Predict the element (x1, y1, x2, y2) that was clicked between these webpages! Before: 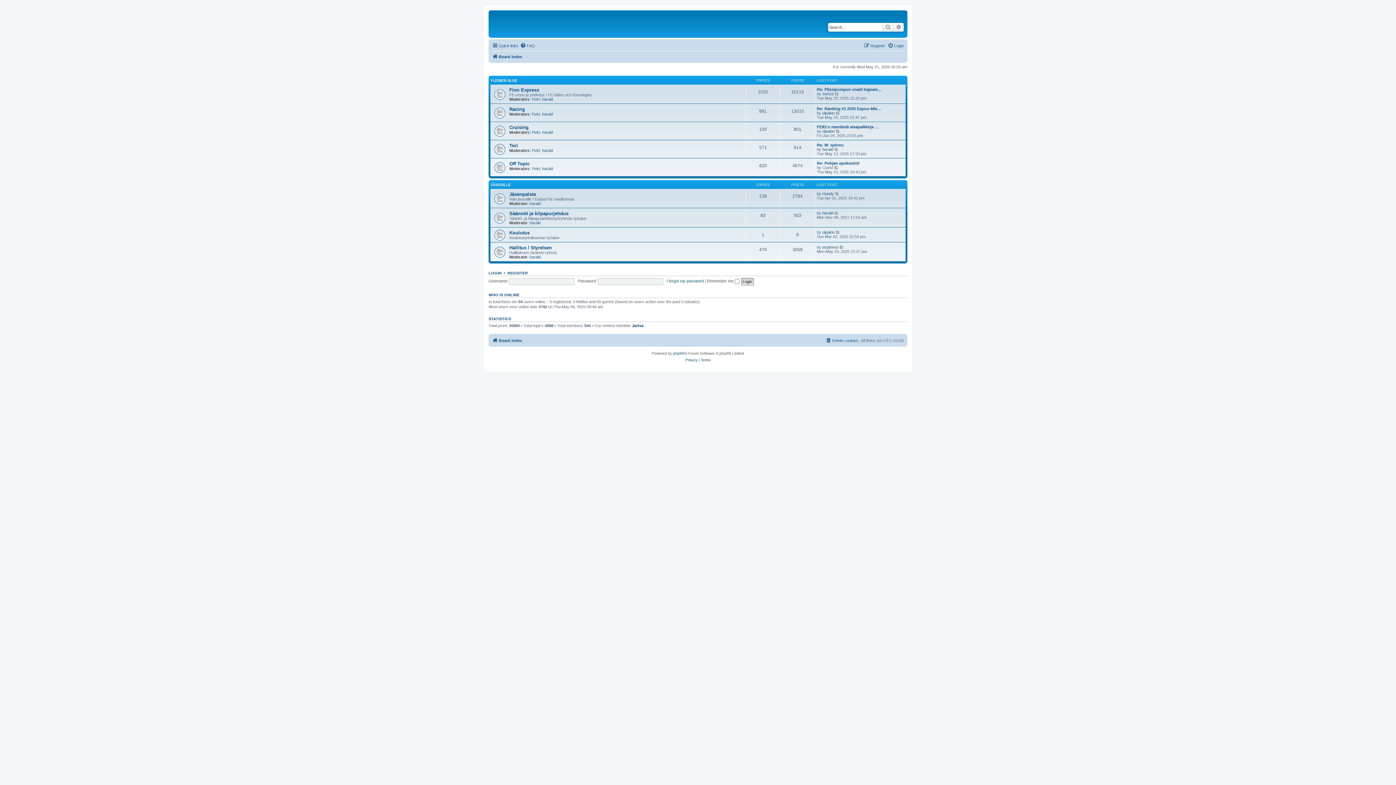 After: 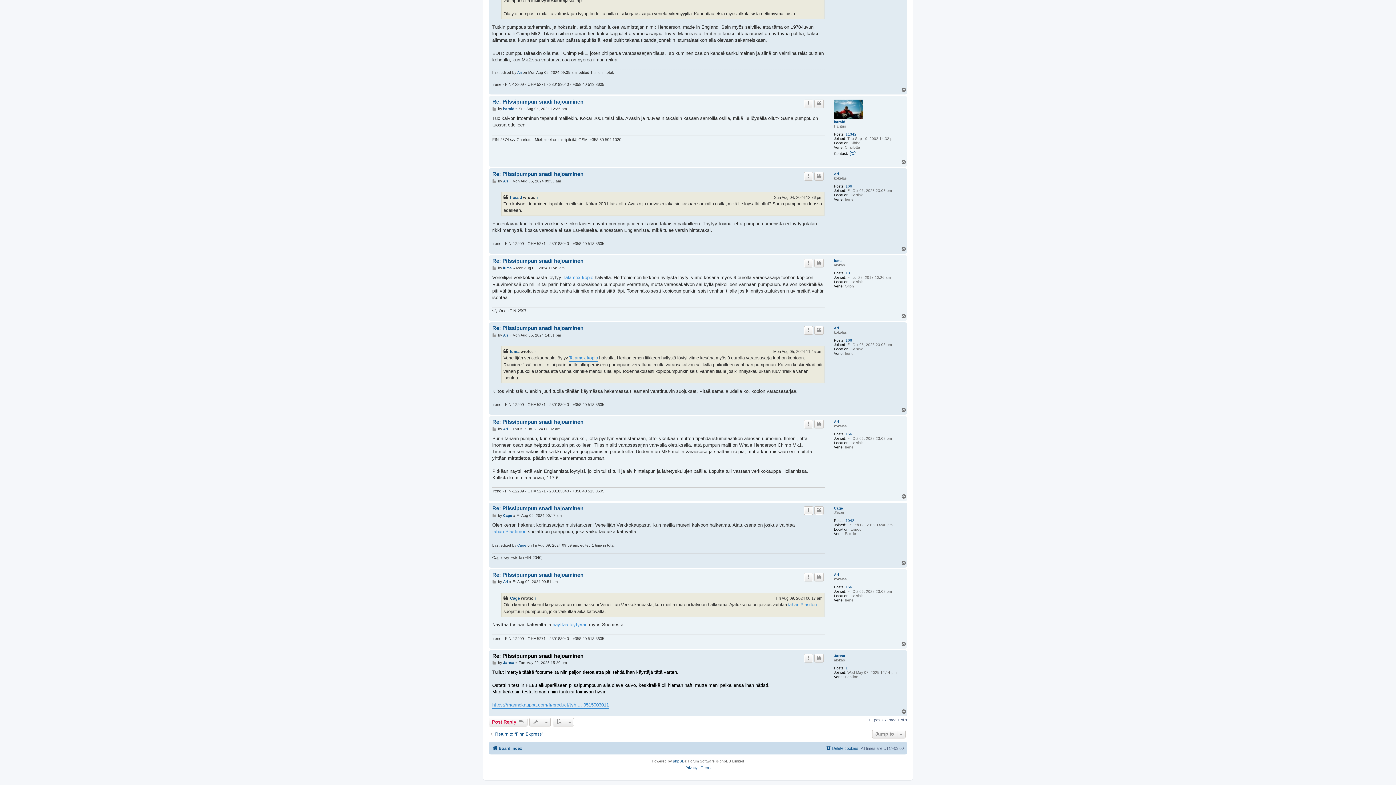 Action: label: Re: Pilssipumpun snadi hajoam… bbox: (817, 87, 882, 91)